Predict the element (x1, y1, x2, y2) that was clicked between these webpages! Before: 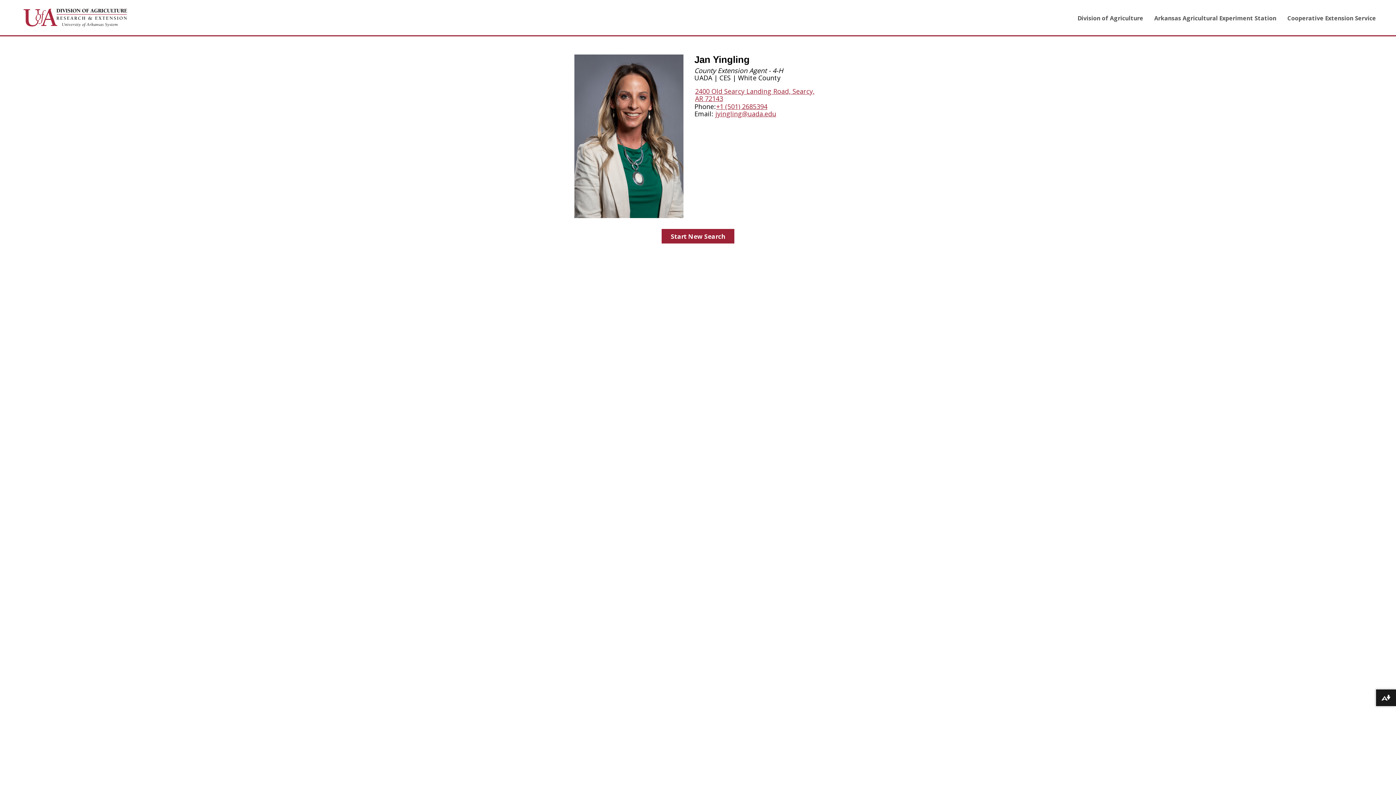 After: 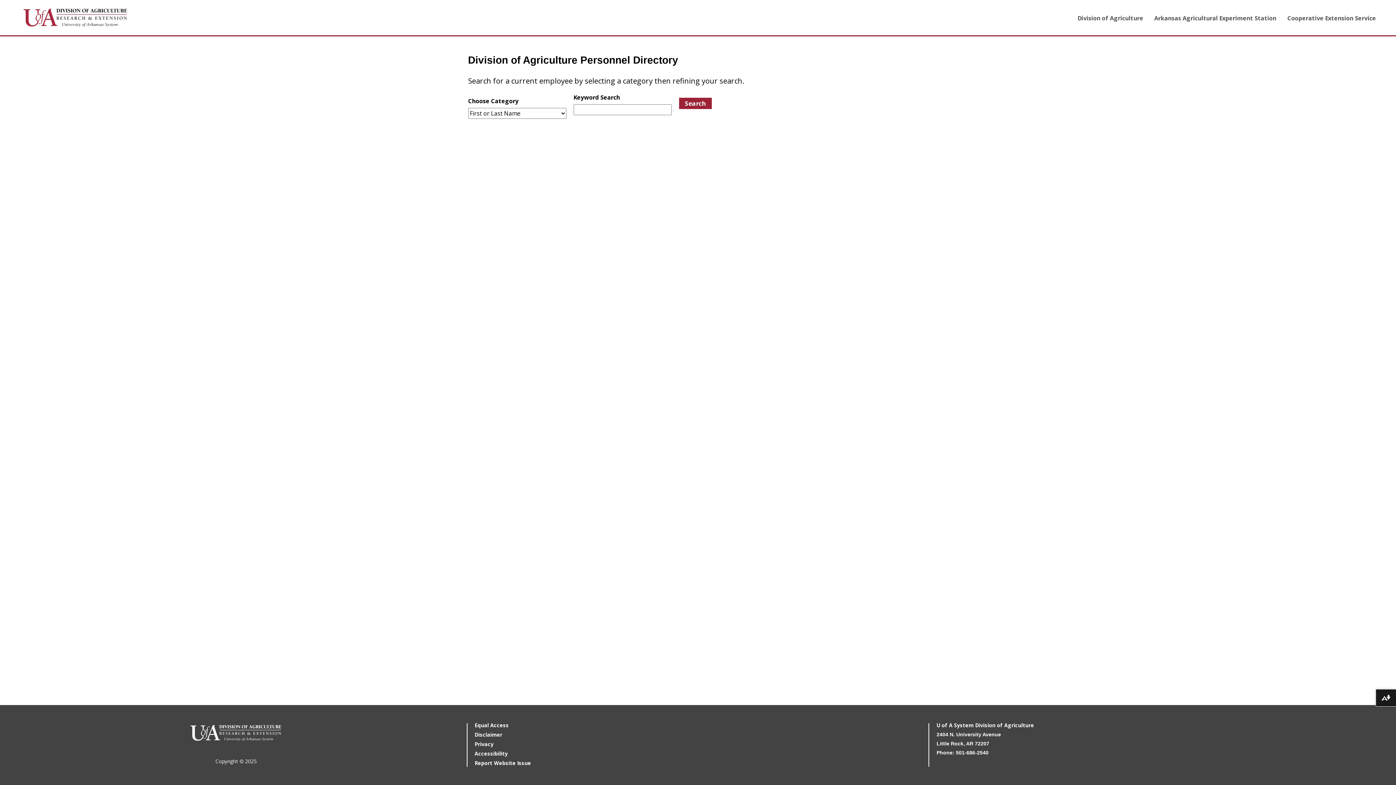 Action: label: Start New Search bbox: (661, 229, 734, 243)